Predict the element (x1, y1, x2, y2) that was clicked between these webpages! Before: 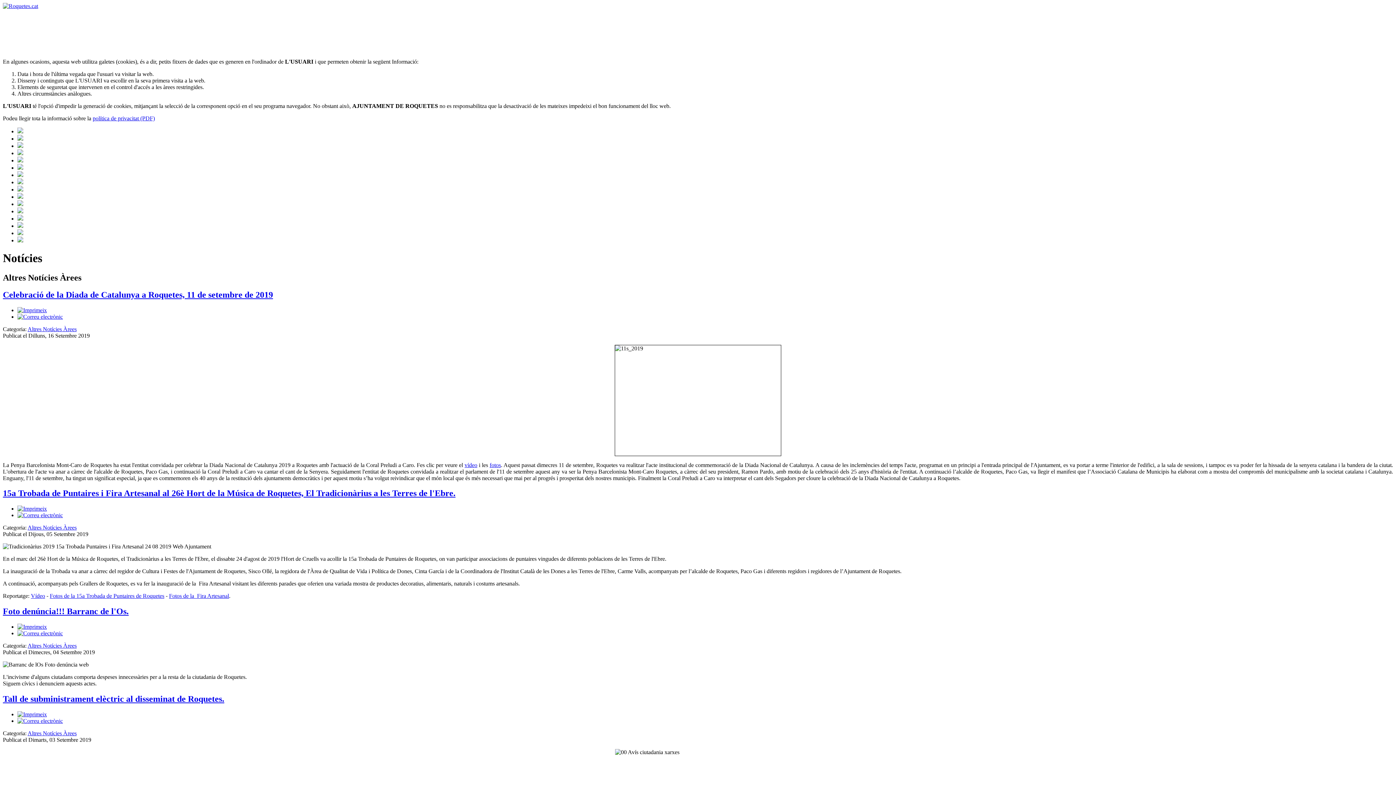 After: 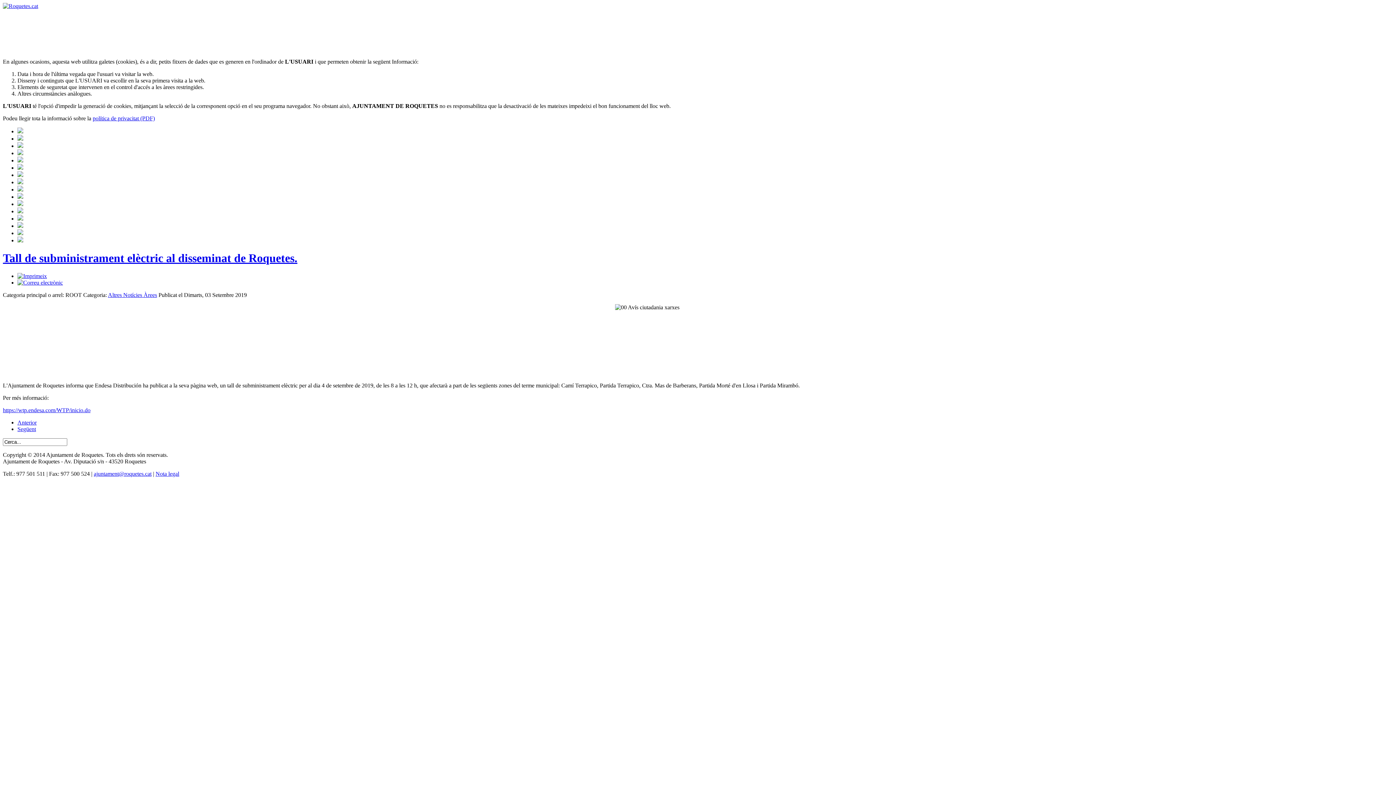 Action: label: Tall de subministrament elèctric al disseminat de Roquetes. bbox: (2, 694, 224, 704)